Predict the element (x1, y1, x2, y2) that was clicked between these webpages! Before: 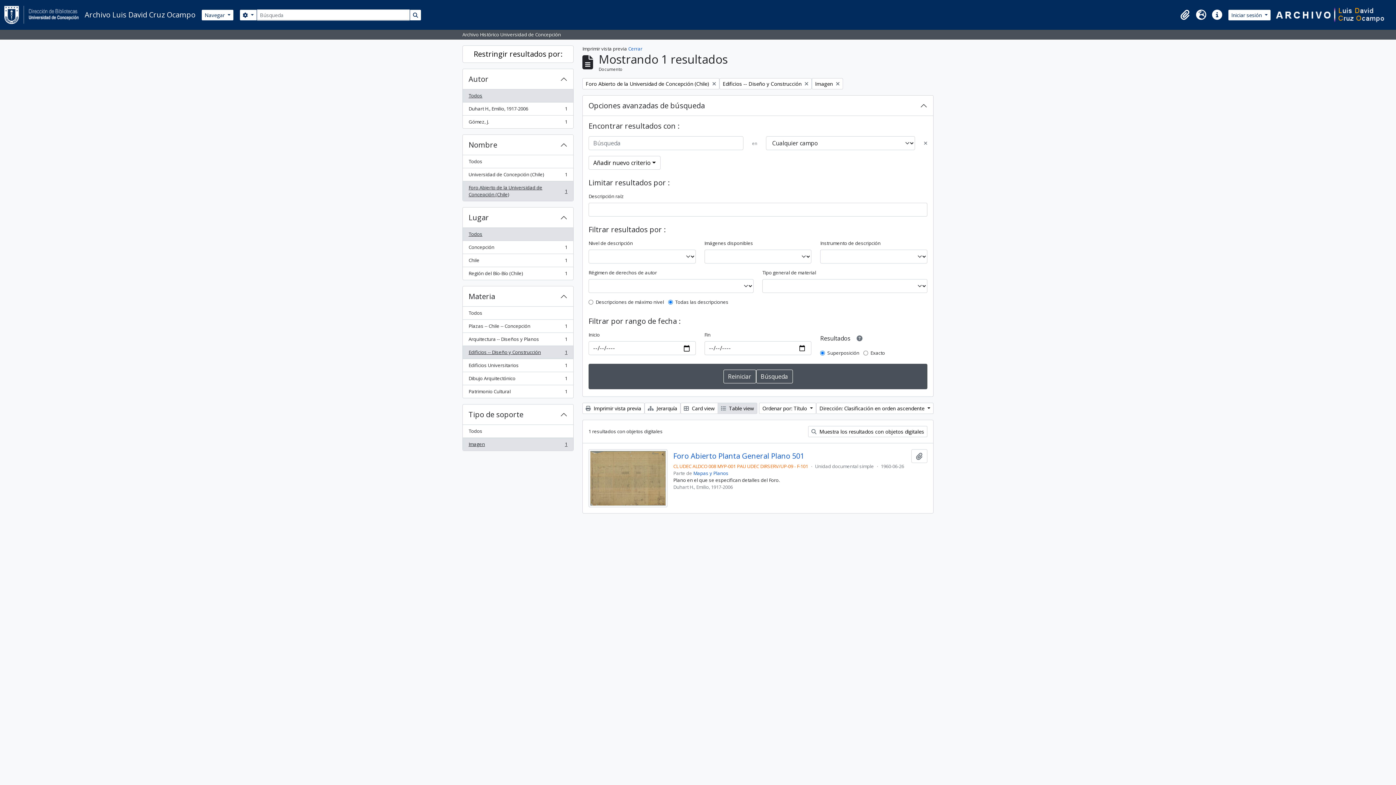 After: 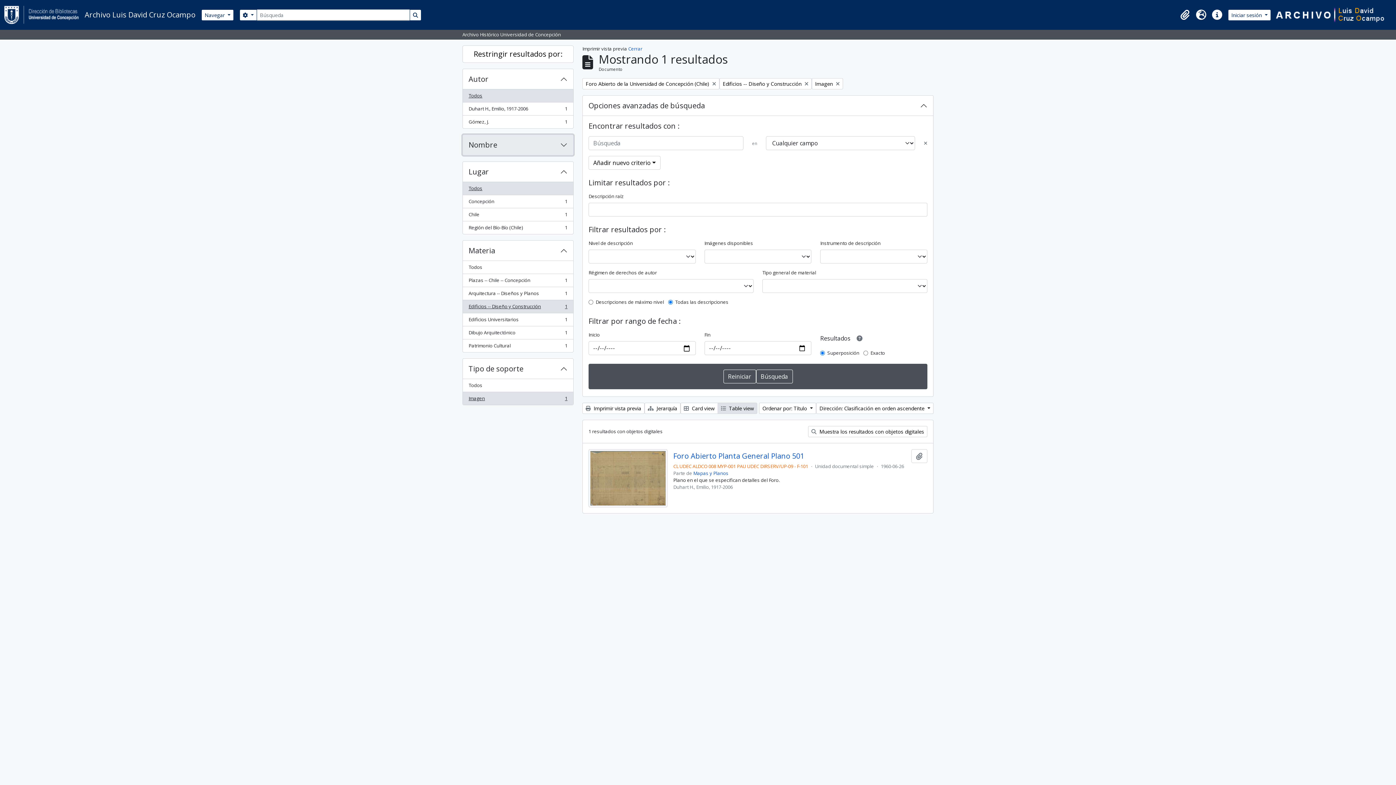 Action: bbox: (462, 134, 573, 155) label: Nombre